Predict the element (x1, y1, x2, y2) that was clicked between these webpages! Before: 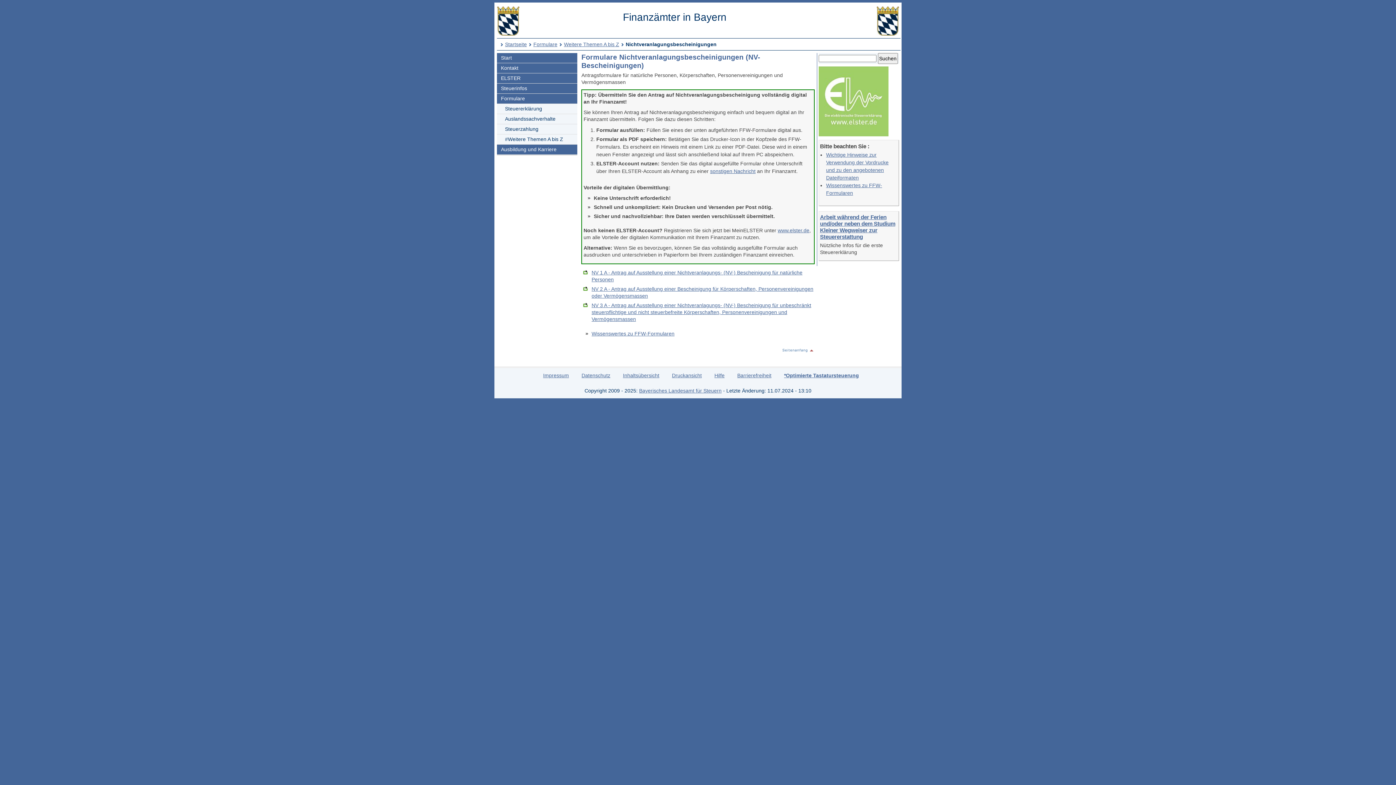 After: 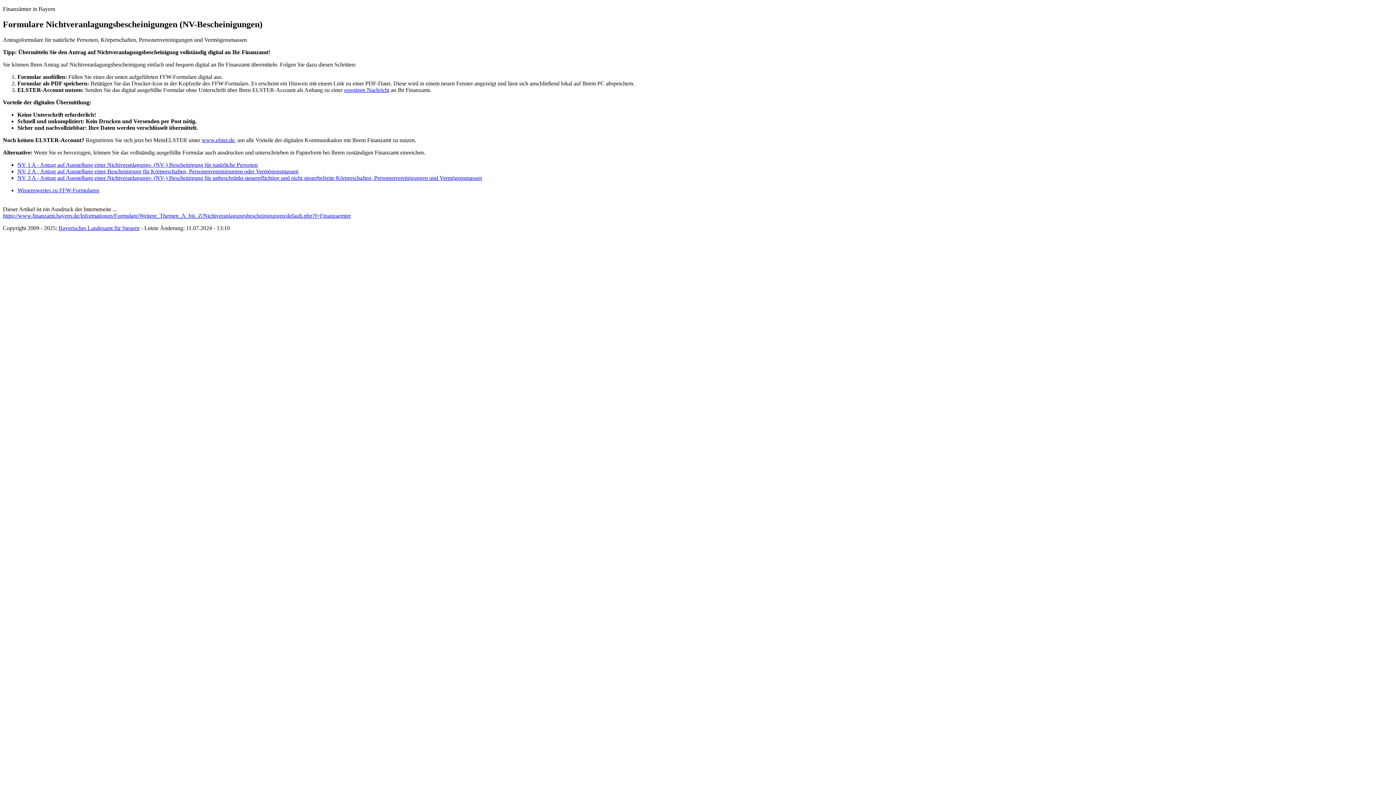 Action: label: Druckansicht bbox: (672, 372, 701, 378)